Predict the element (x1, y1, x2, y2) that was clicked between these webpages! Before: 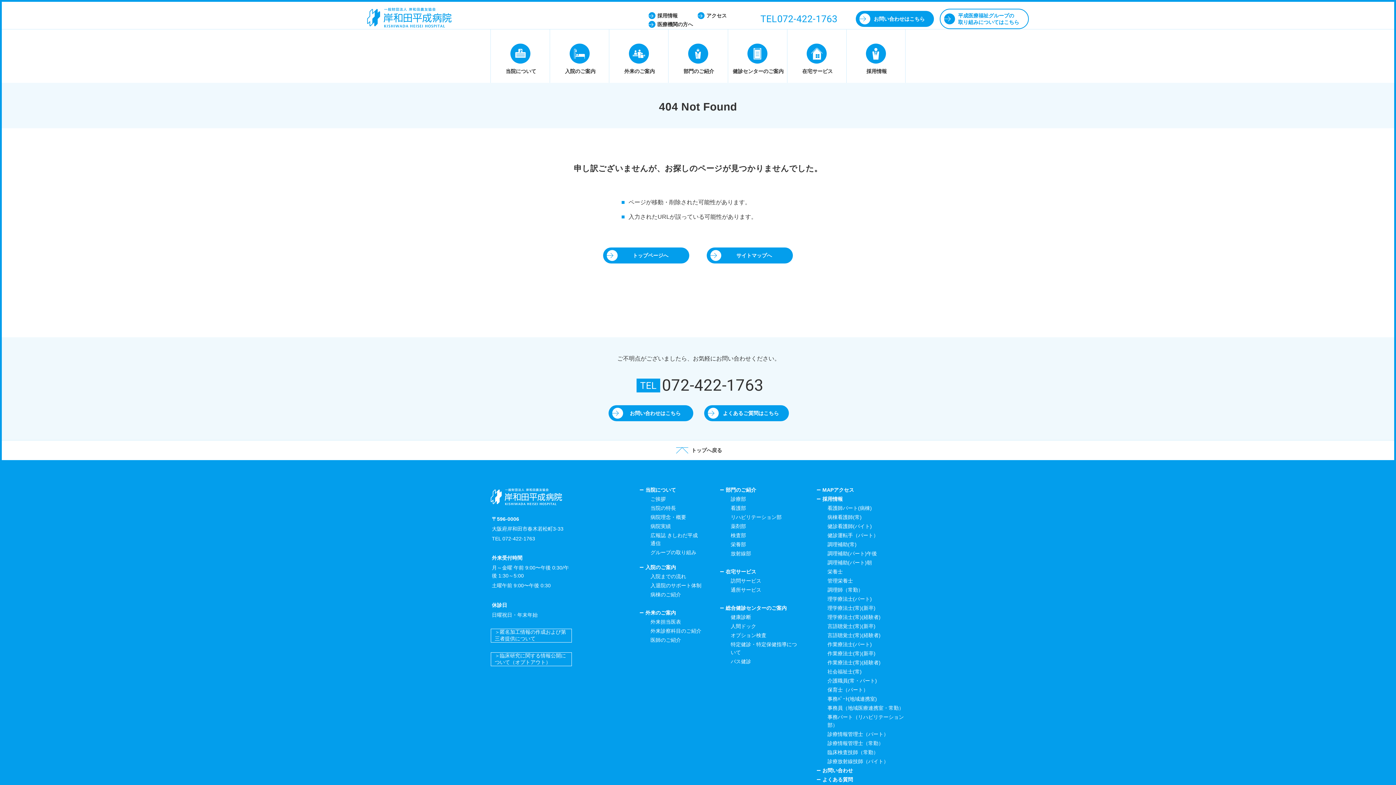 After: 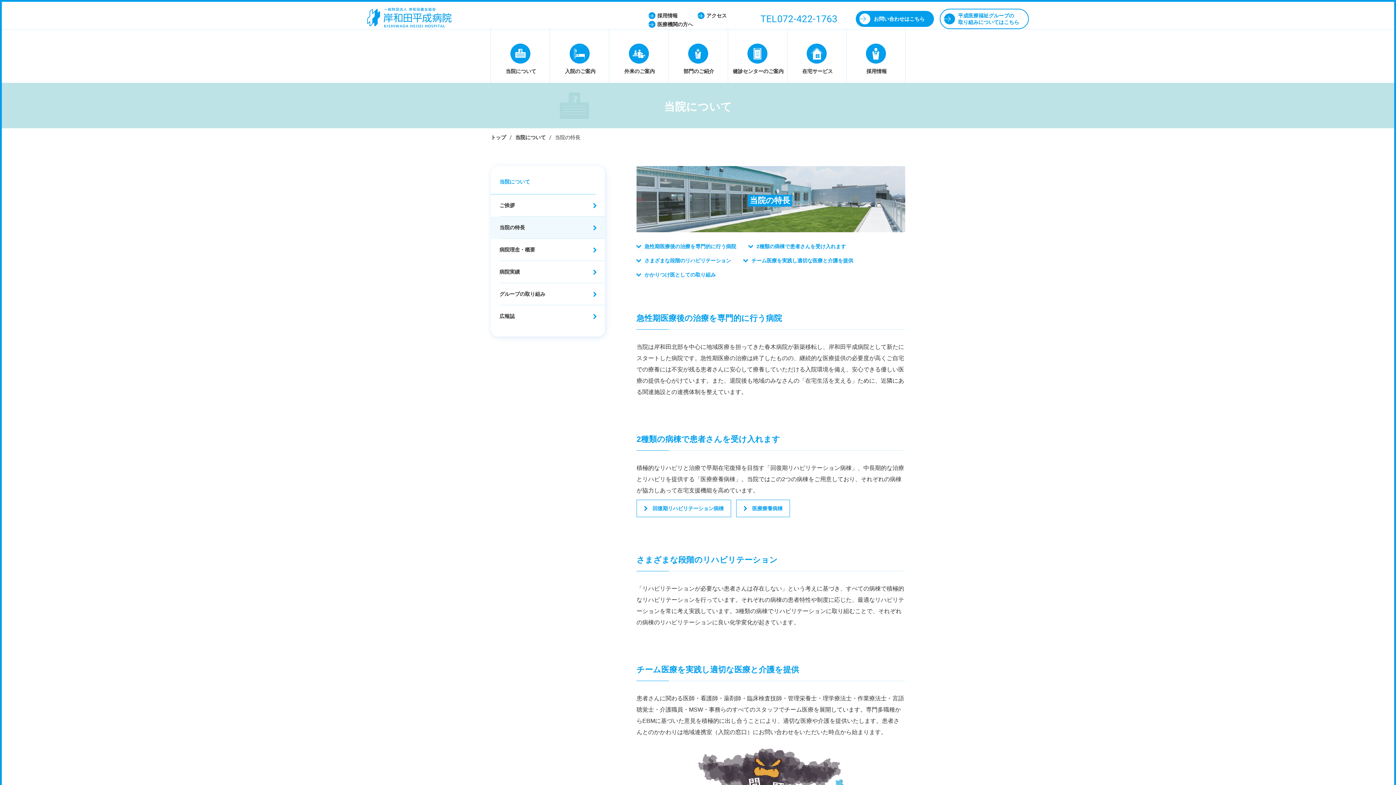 Action: bbox: (650, 504, 702, 512) label: 当院の特長